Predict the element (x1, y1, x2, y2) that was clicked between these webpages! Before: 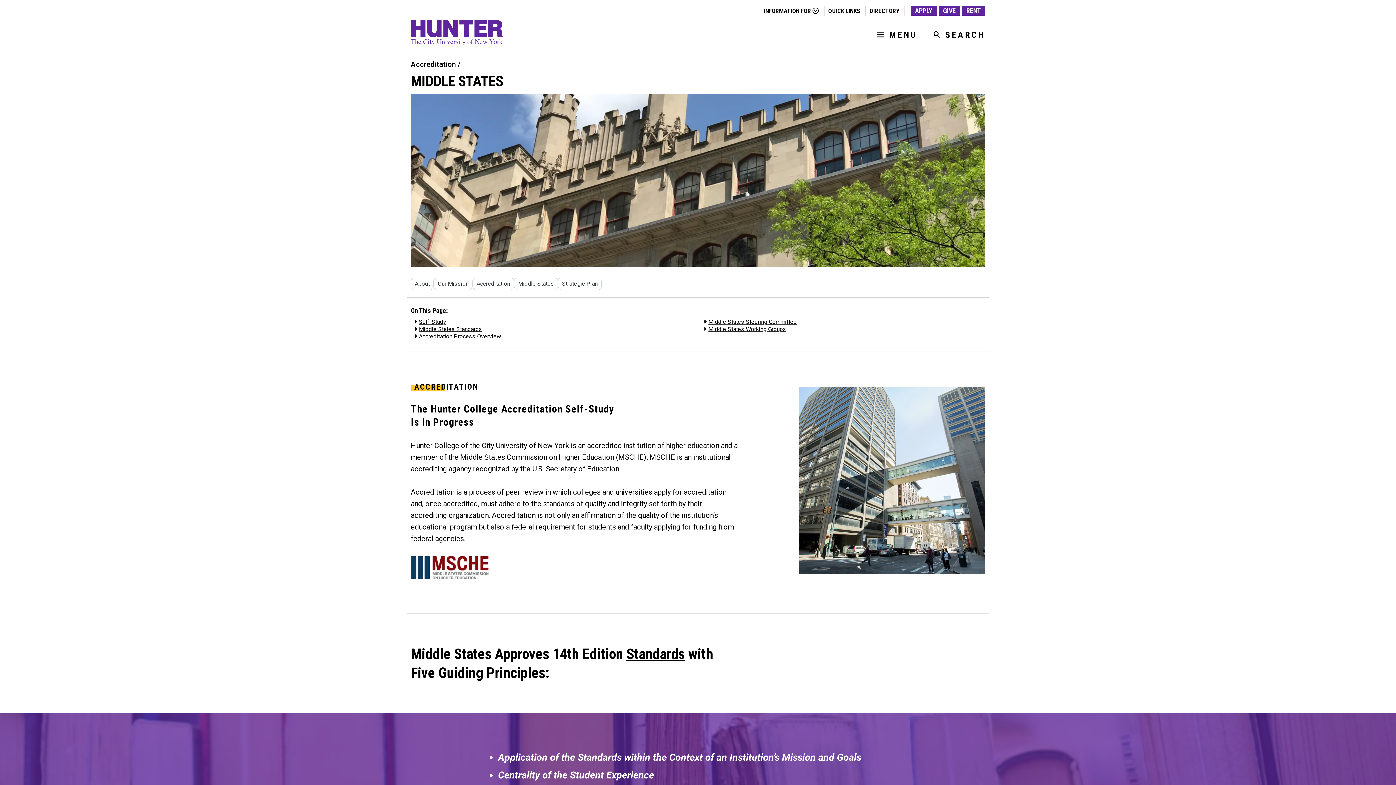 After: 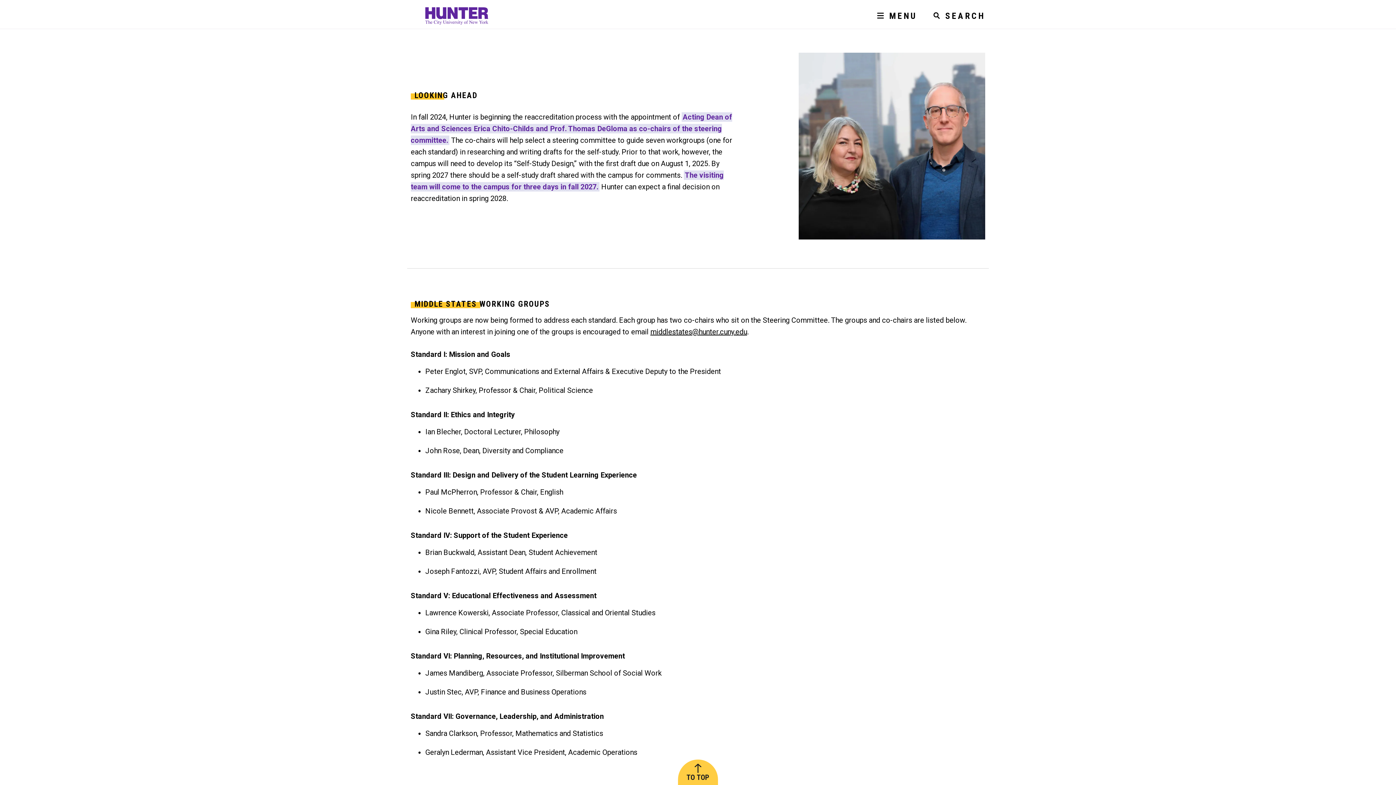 Action: bbox: (514, 277, 558, 290) label: Middle States